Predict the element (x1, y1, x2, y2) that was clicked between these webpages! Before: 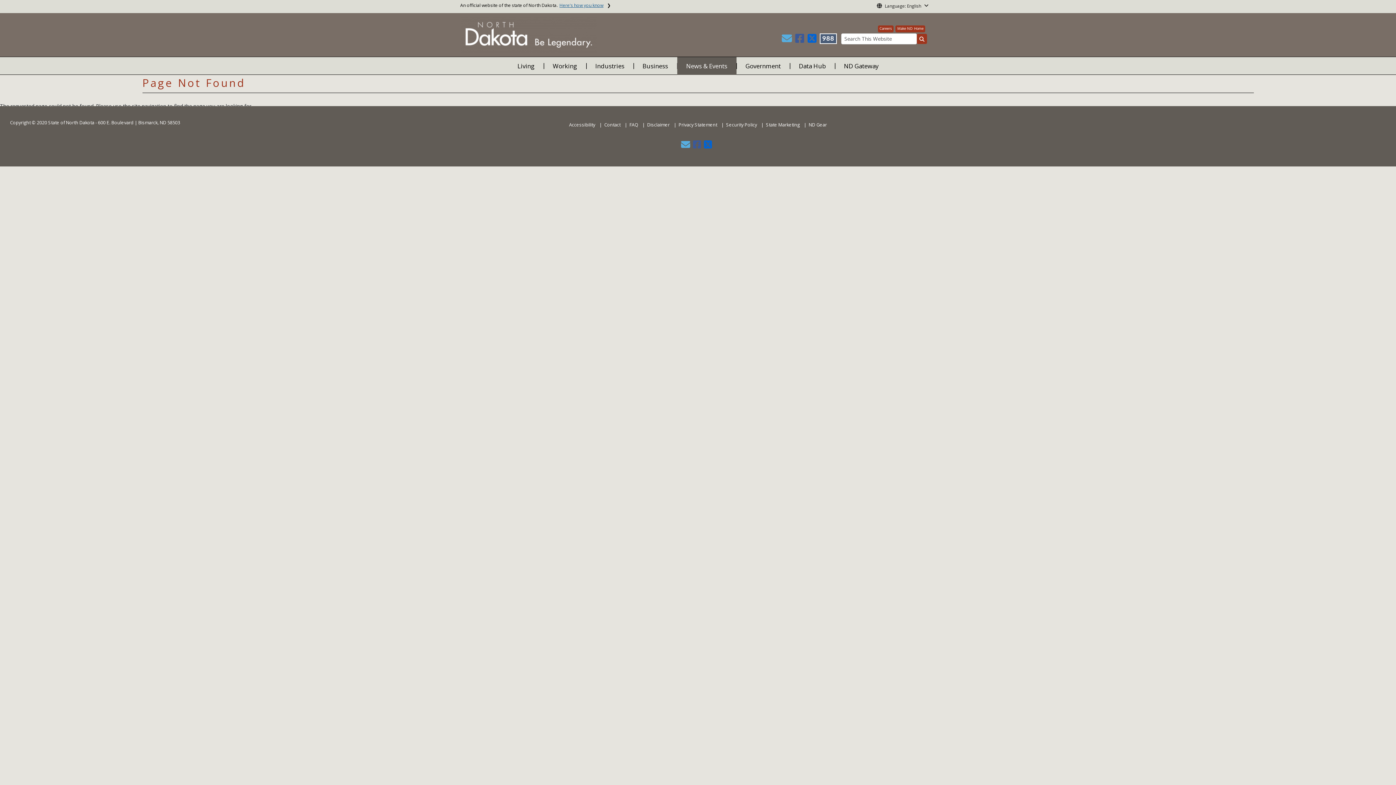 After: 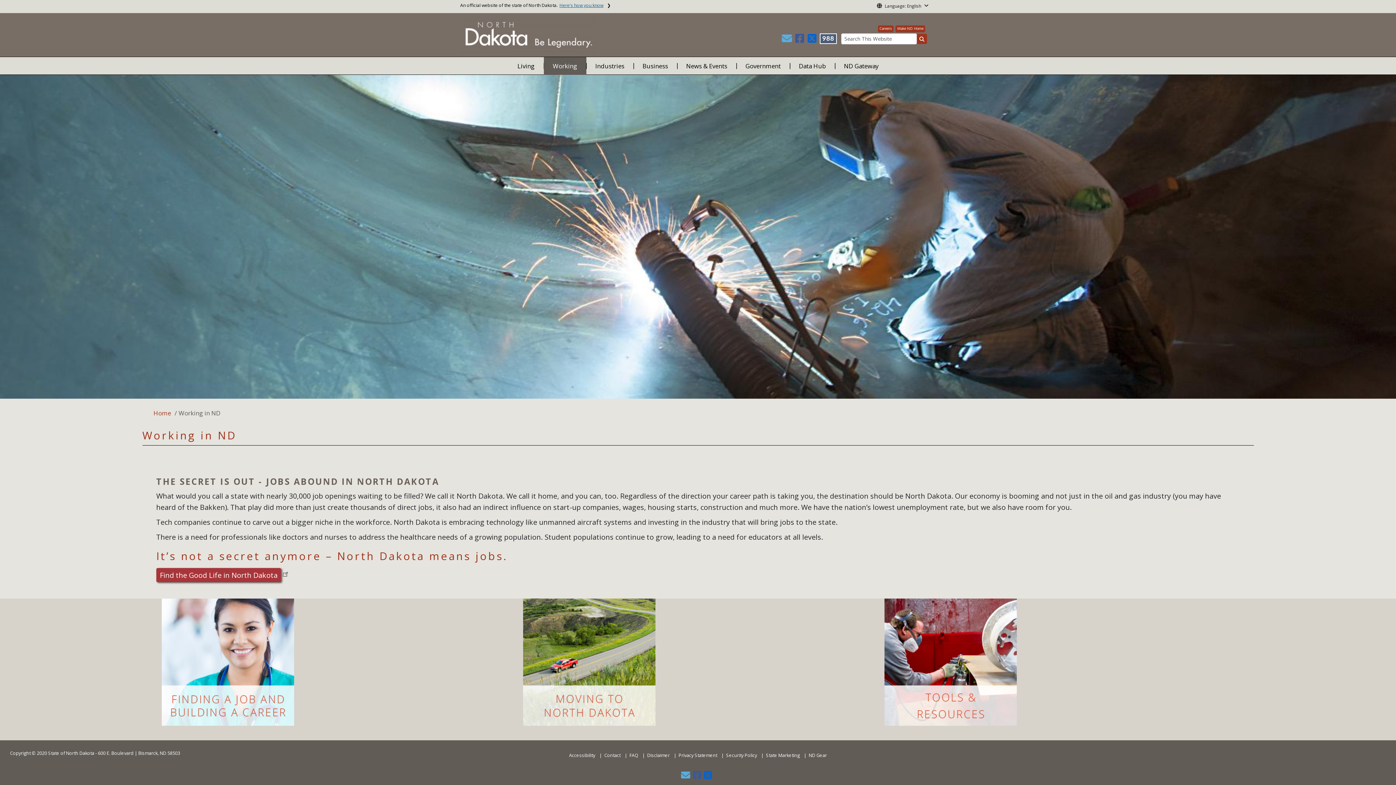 Action: label: Working bbox: (543, 57, 586, 74)